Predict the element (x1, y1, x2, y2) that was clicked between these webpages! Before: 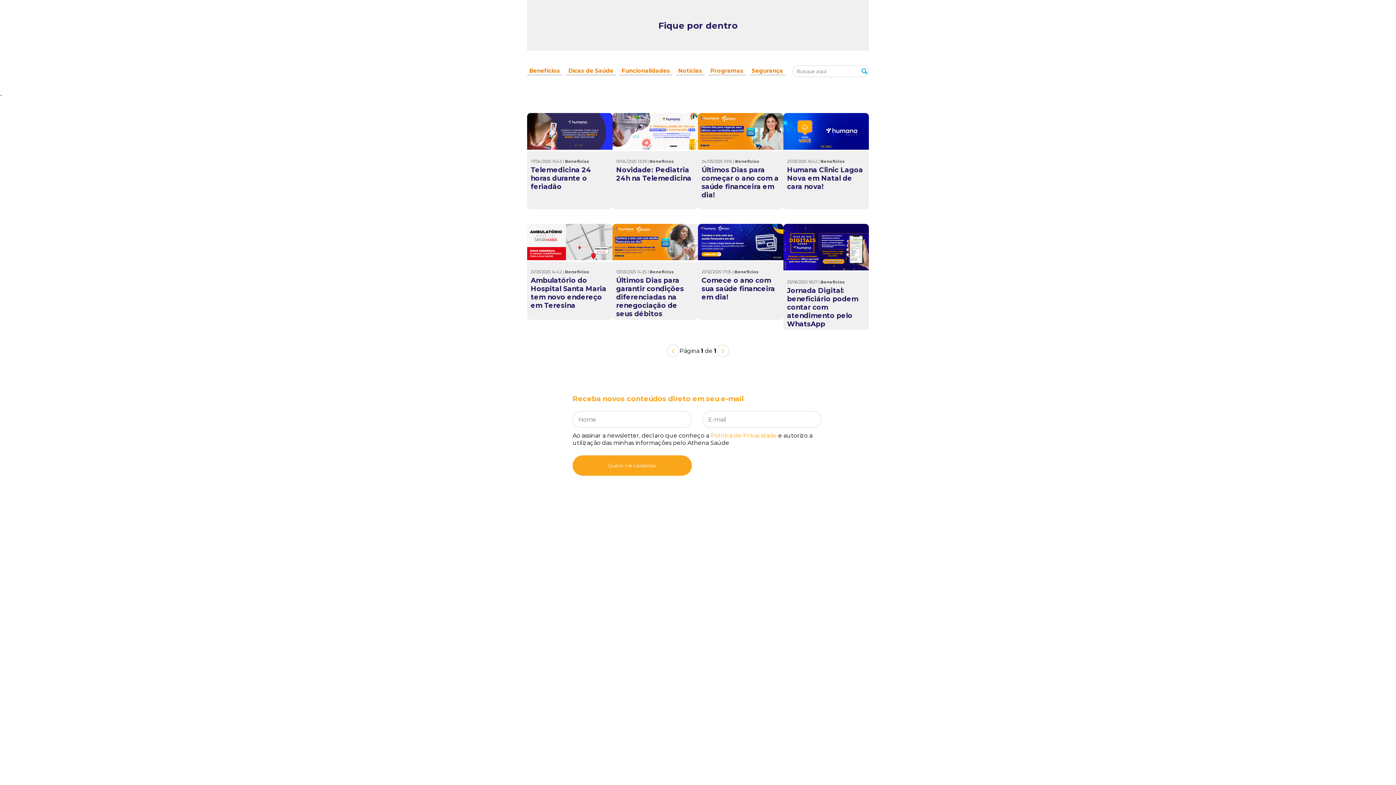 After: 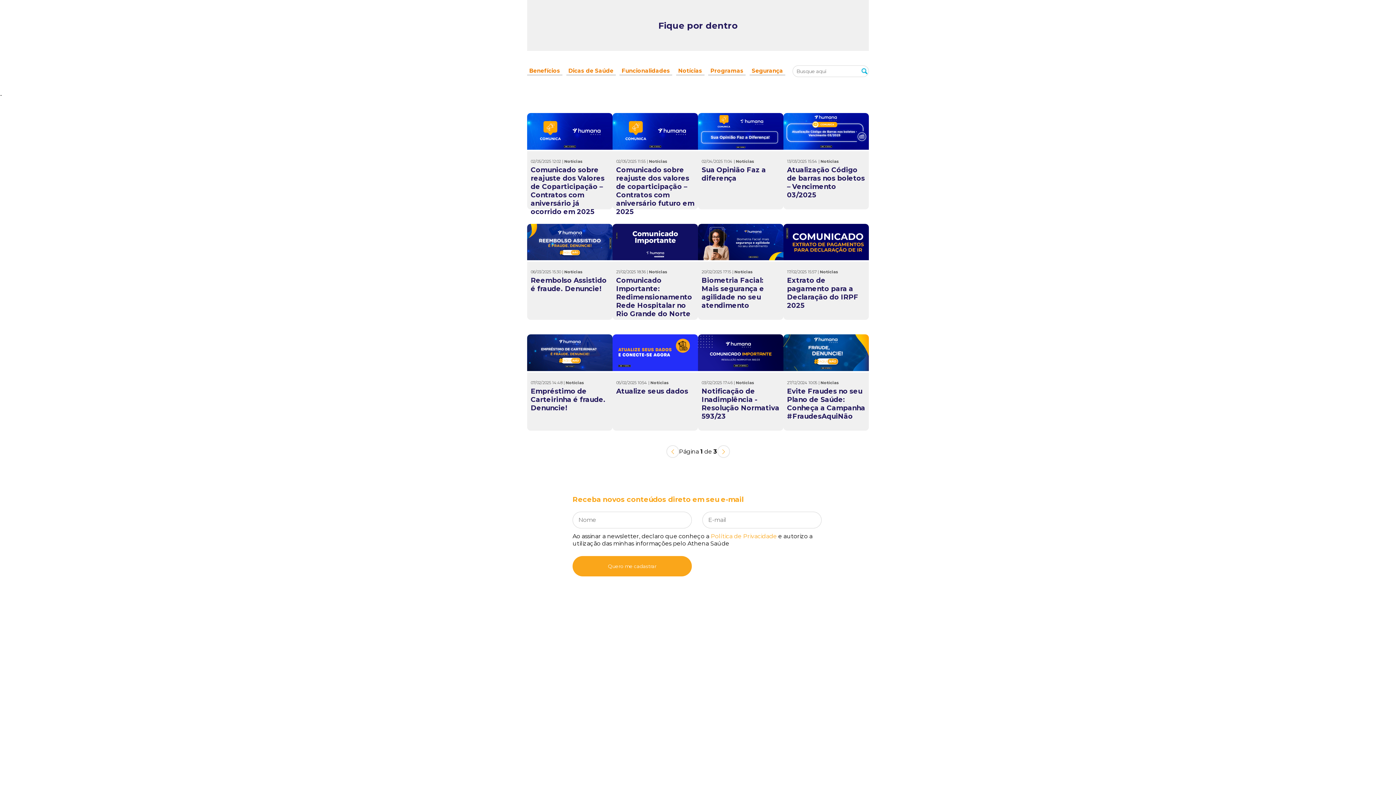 Action: label: Notícias bbox: (676, 66, 704, 75)